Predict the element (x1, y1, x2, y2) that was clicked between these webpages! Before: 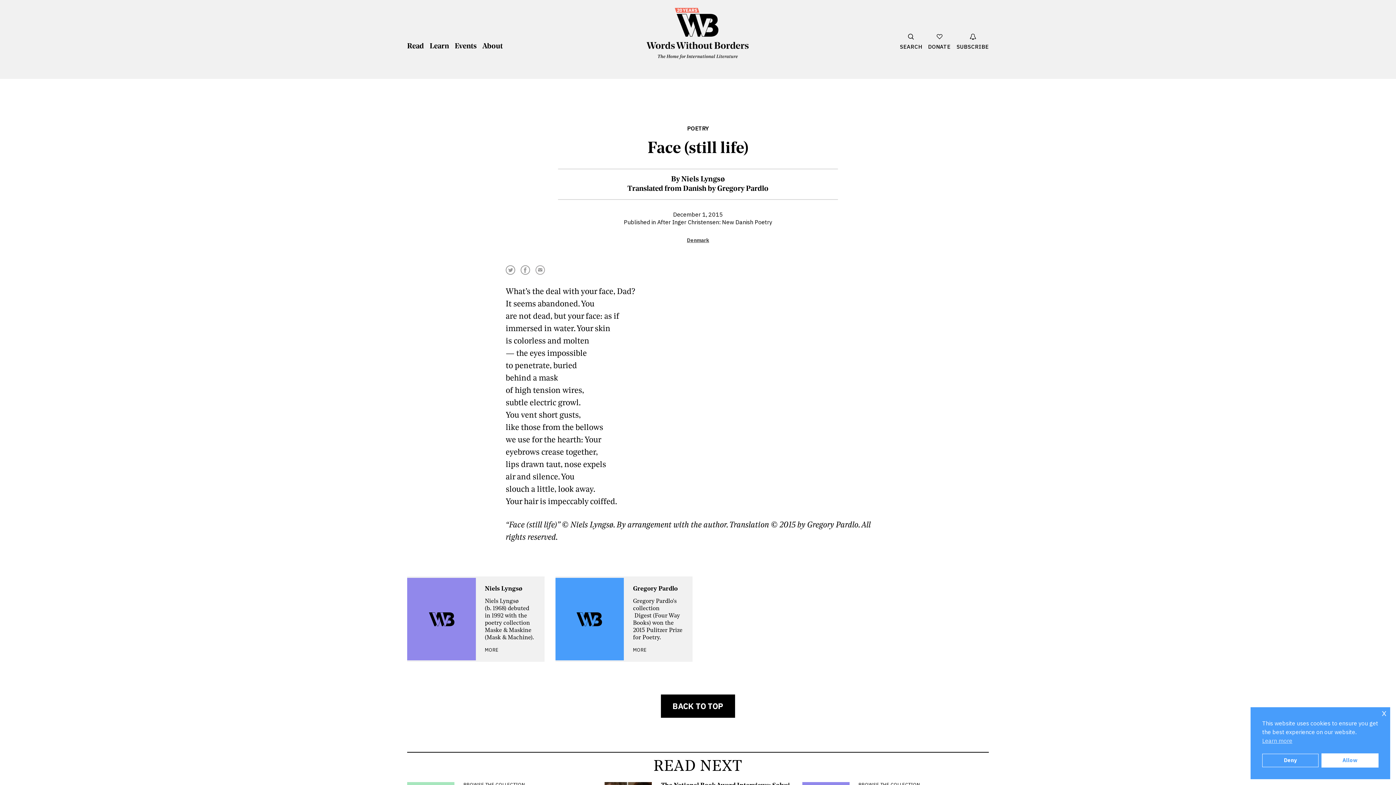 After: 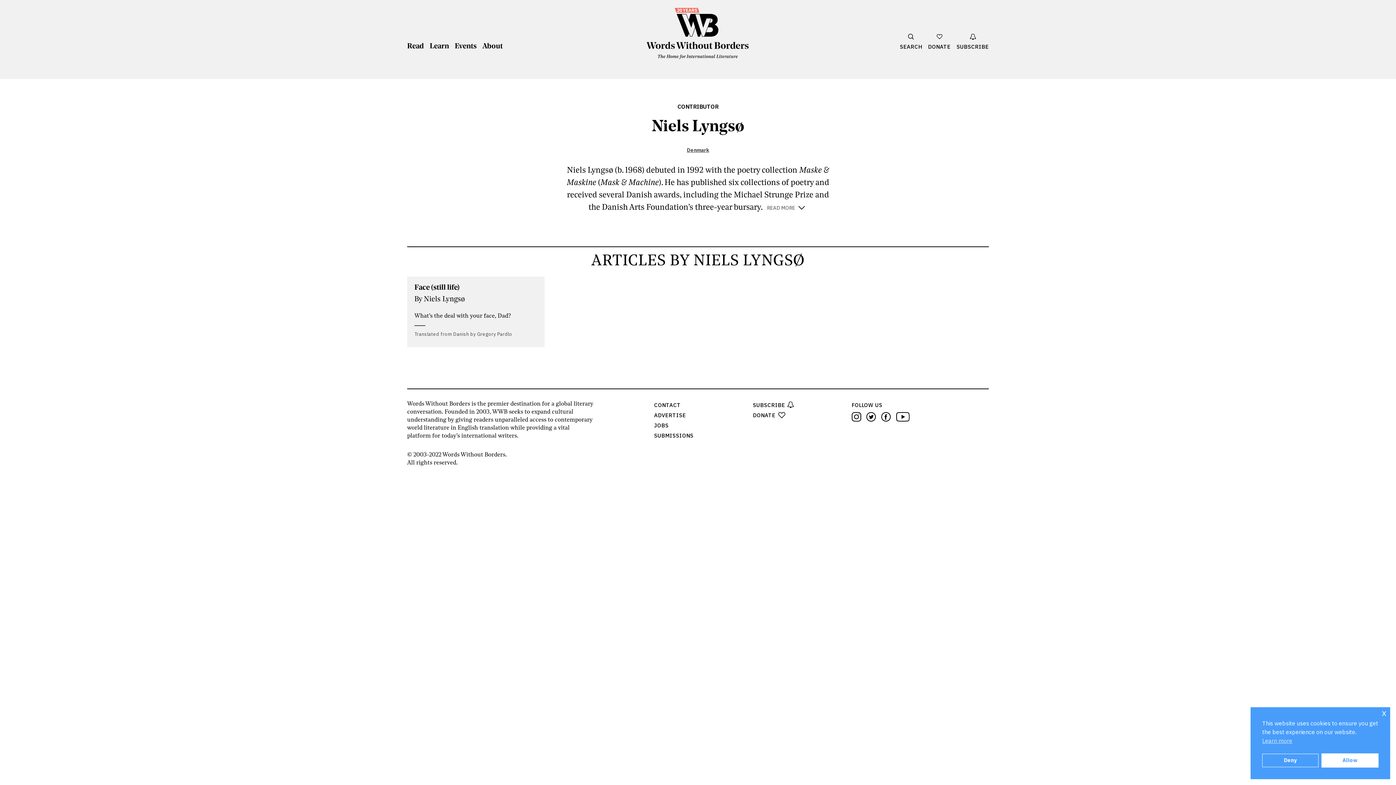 Action: bbox: (485, 585, 535, 653) label: Niels Lyngsø

Niels Lyngsø (b. 1968) debuted in 1992 with the poetry collection Maske & Maskine (Mask & Machine).

MORE